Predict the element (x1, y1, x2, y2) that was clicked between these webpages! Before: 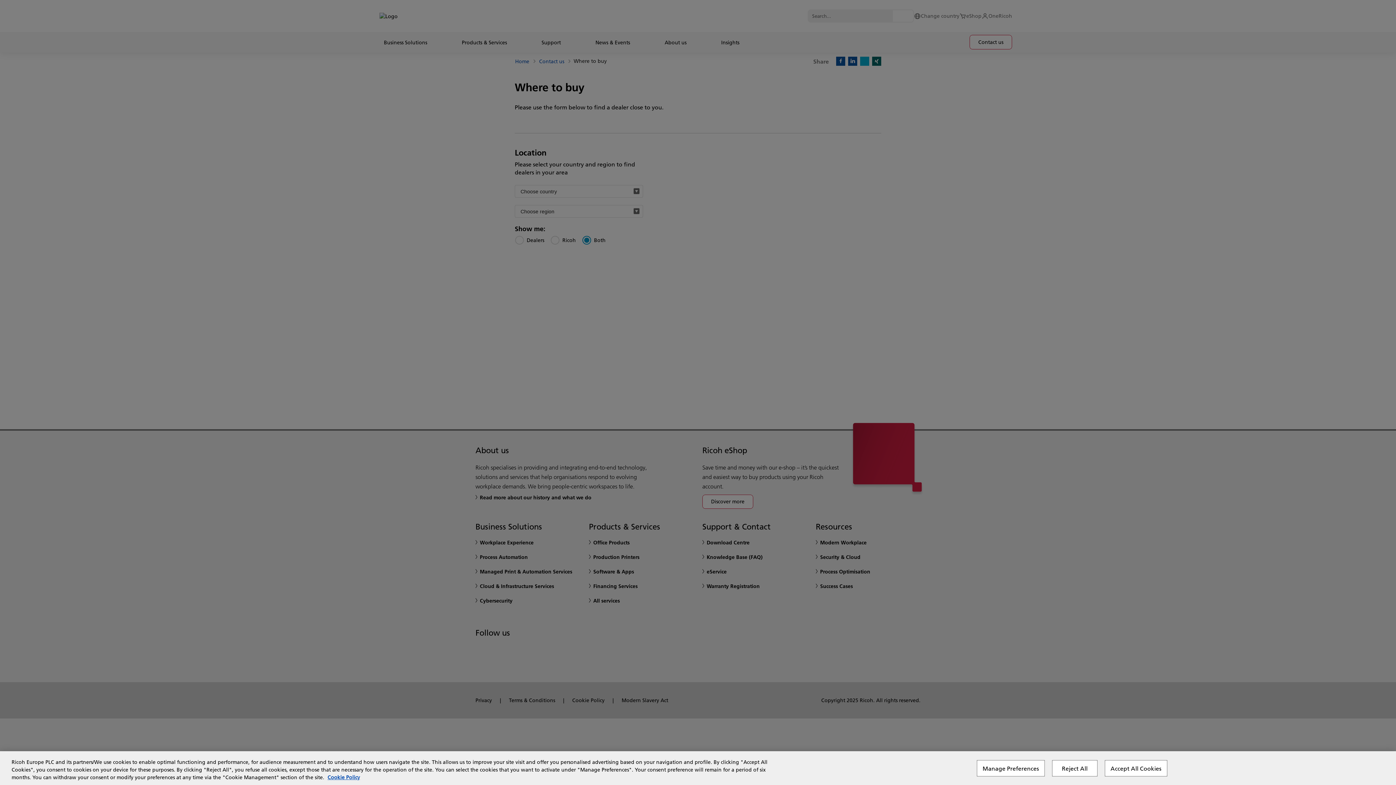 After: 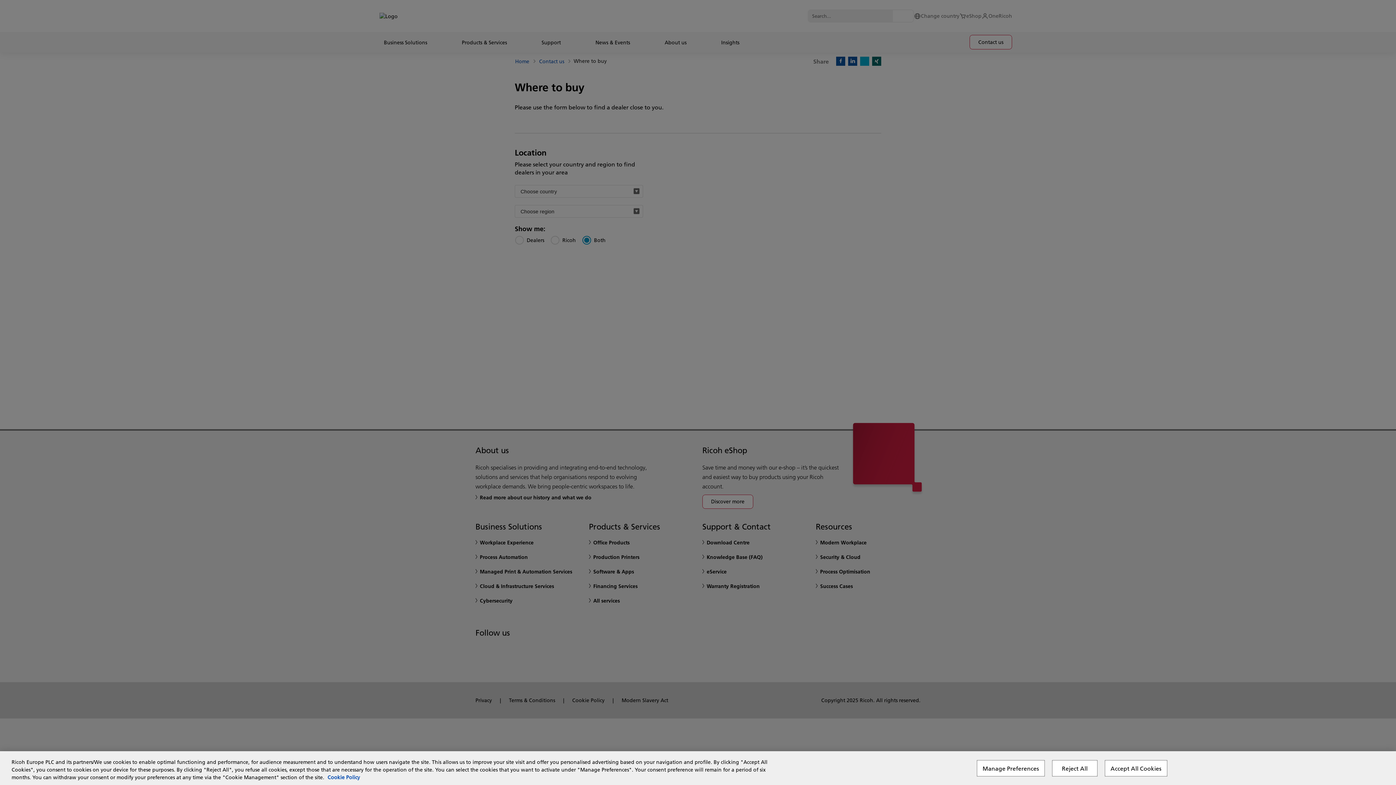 Action: bbox: (327, 774, 360, 781) label: More information about your privacy, opens in a new tab